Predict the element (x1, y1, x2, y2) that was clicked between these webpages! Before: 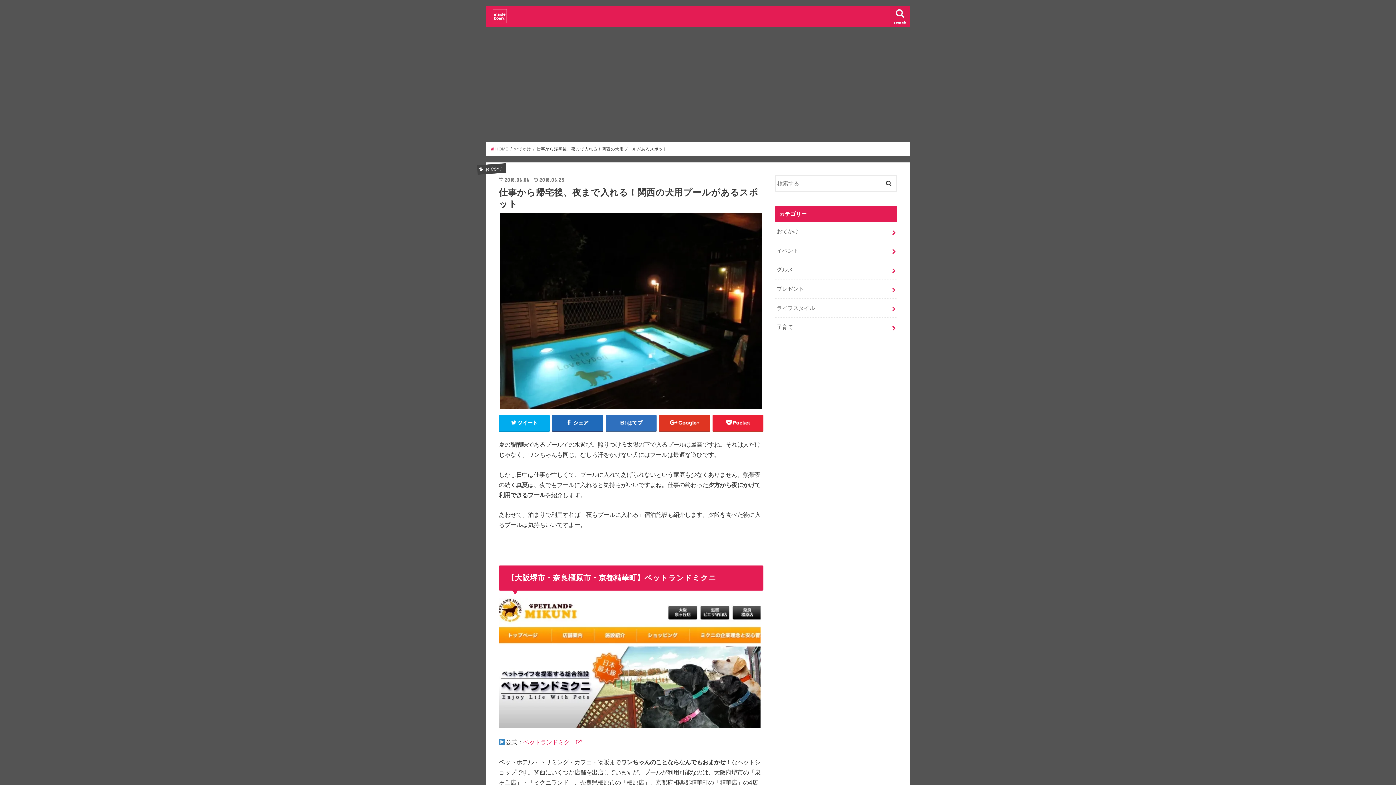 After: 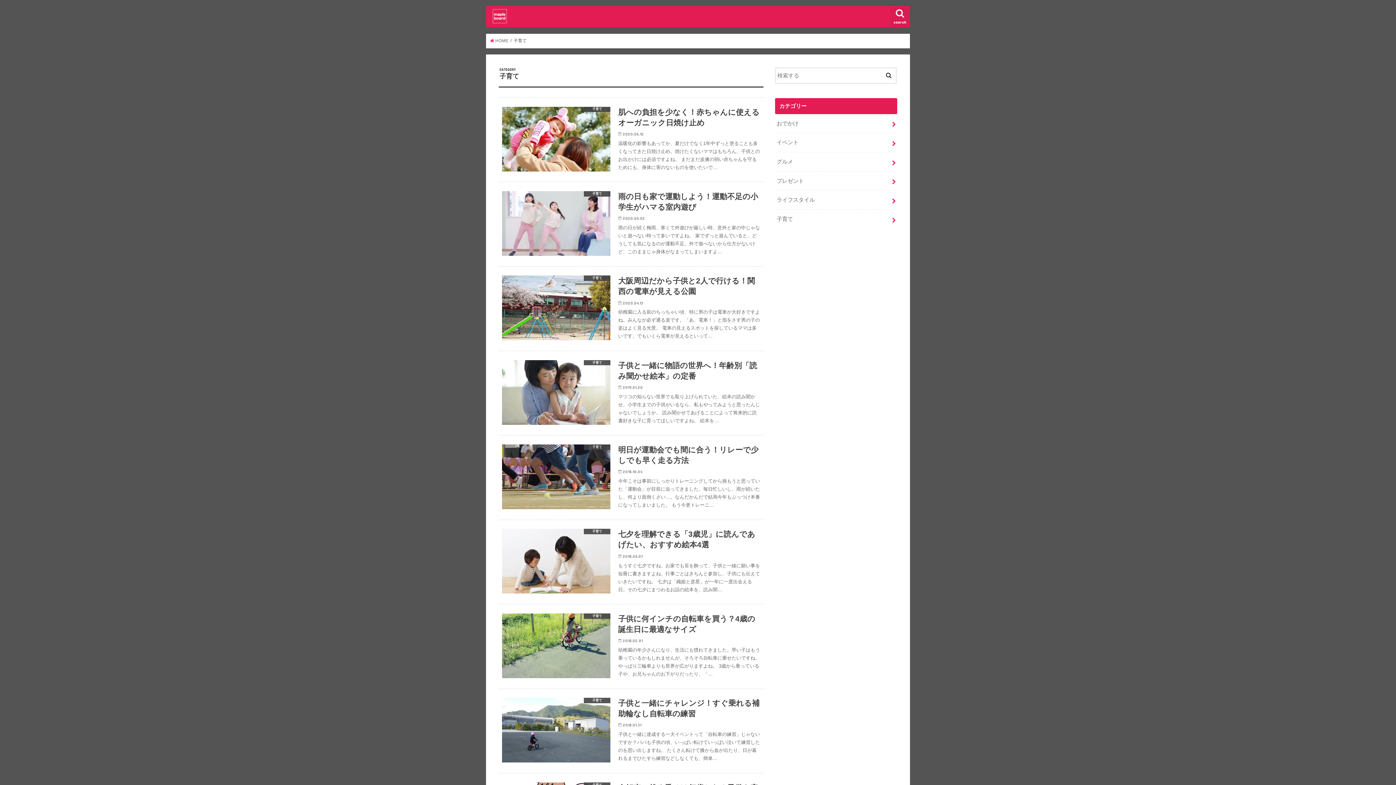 Action: bbox: (775, 317, 897, 336) label: 子育て